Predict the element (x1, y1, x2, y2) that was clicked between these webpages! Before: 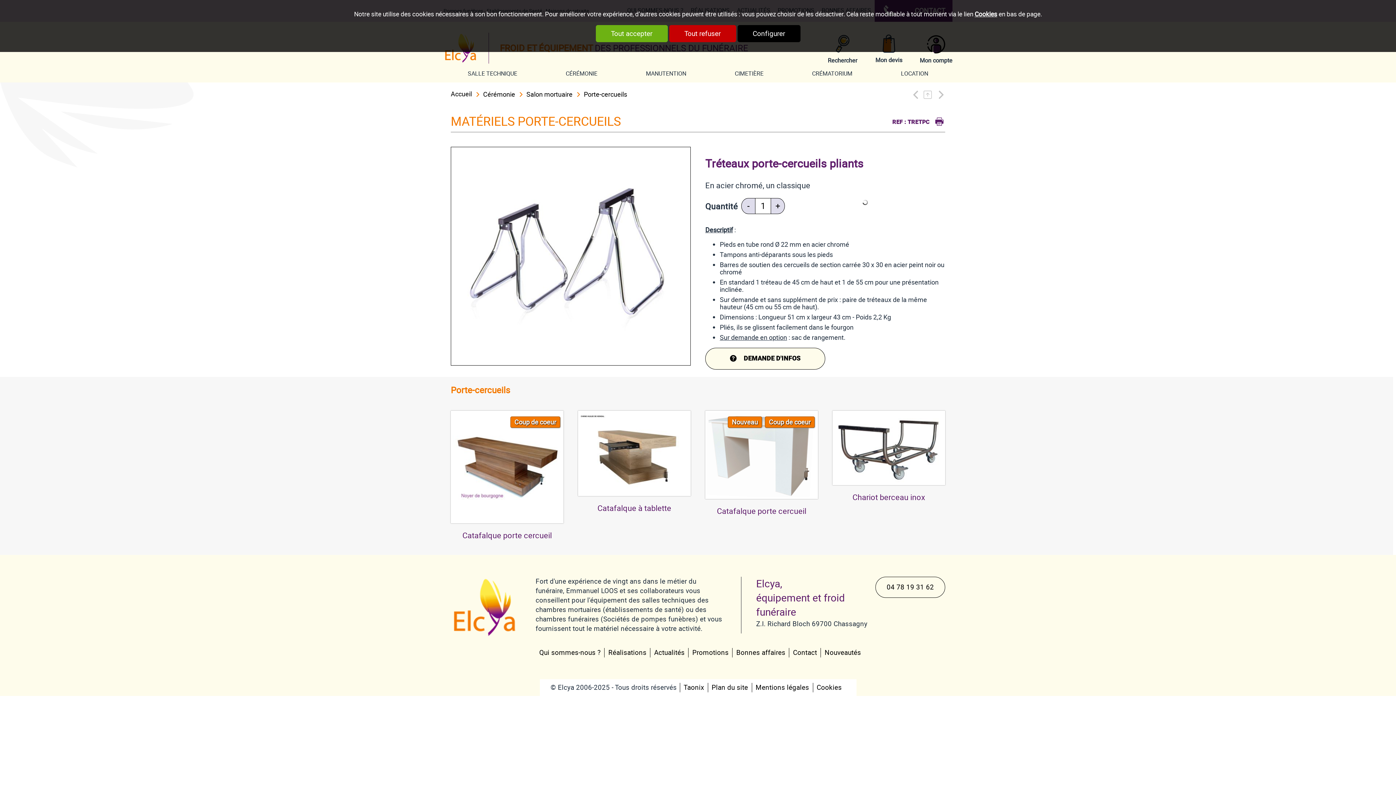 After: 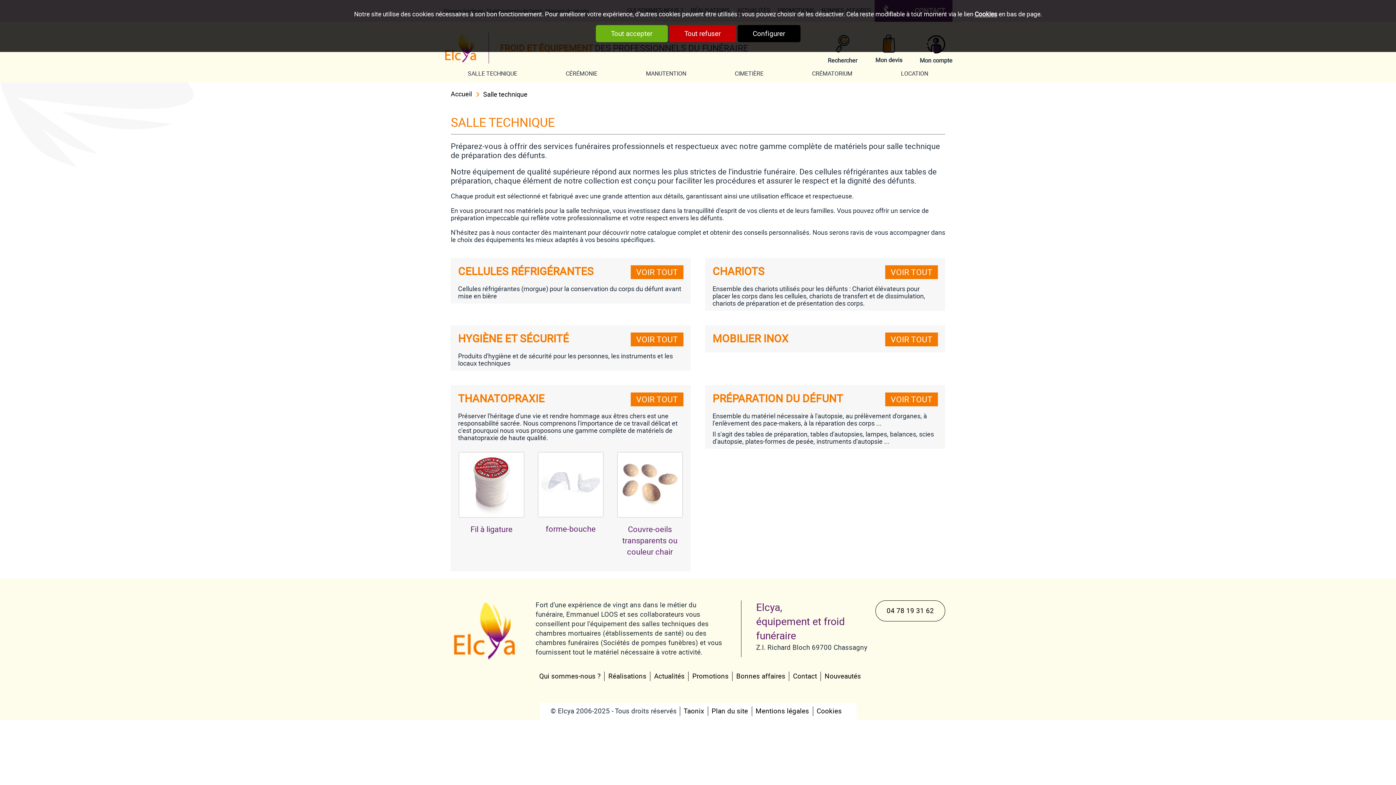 Action: label: SALLE TECHNIQUE bbox: (443, 64, 541, 82)